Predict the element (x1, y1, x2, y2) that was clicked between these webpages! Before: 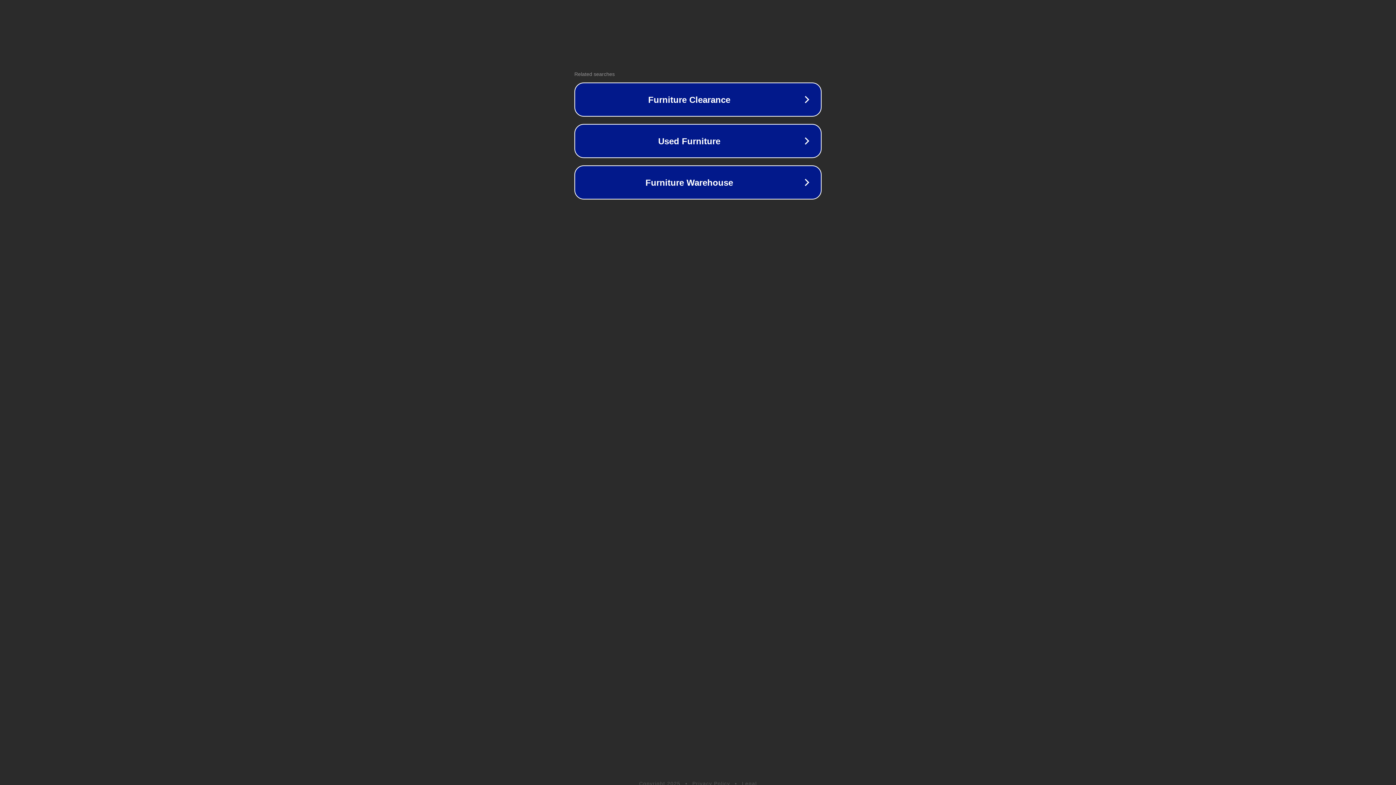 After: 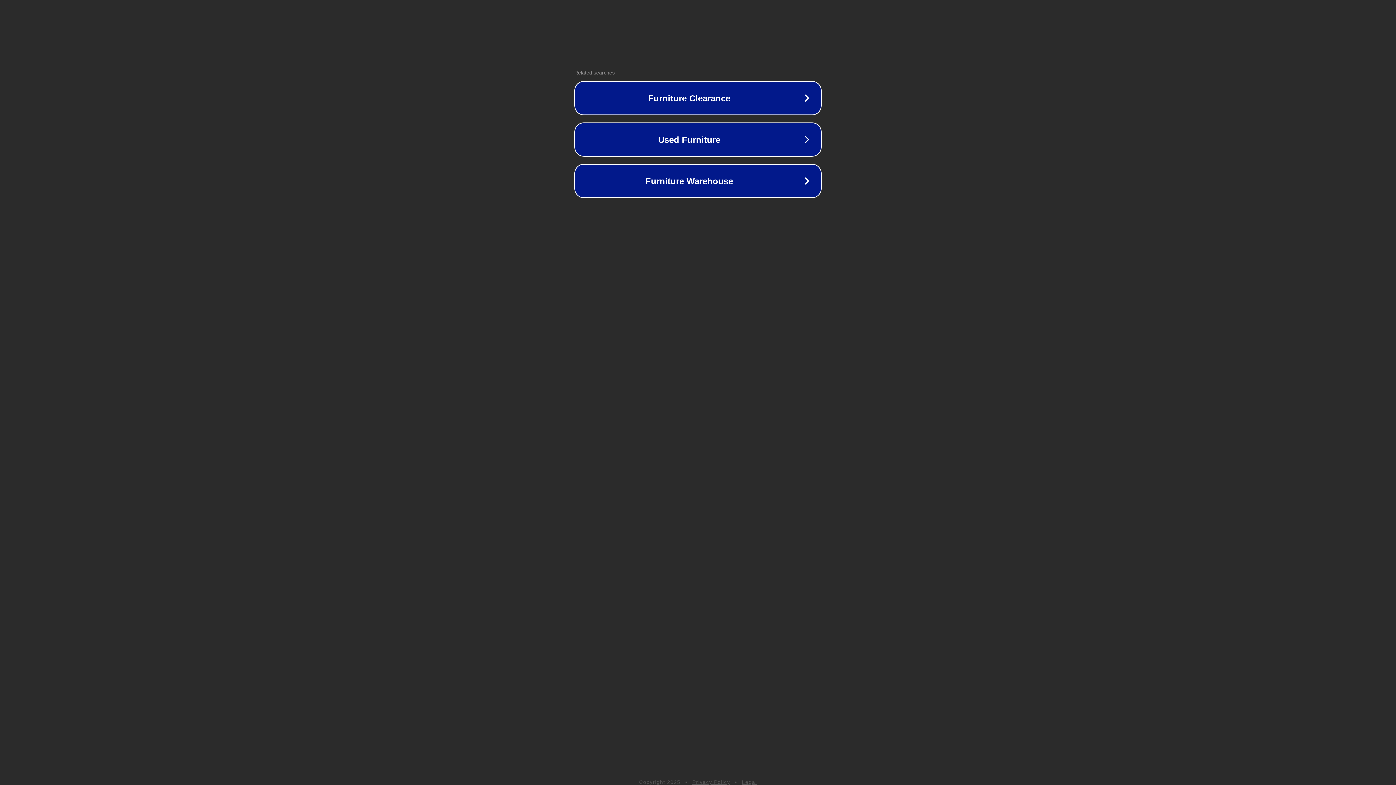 Action: label: Privacy Policy bbox: (692, 781, 730, 786)